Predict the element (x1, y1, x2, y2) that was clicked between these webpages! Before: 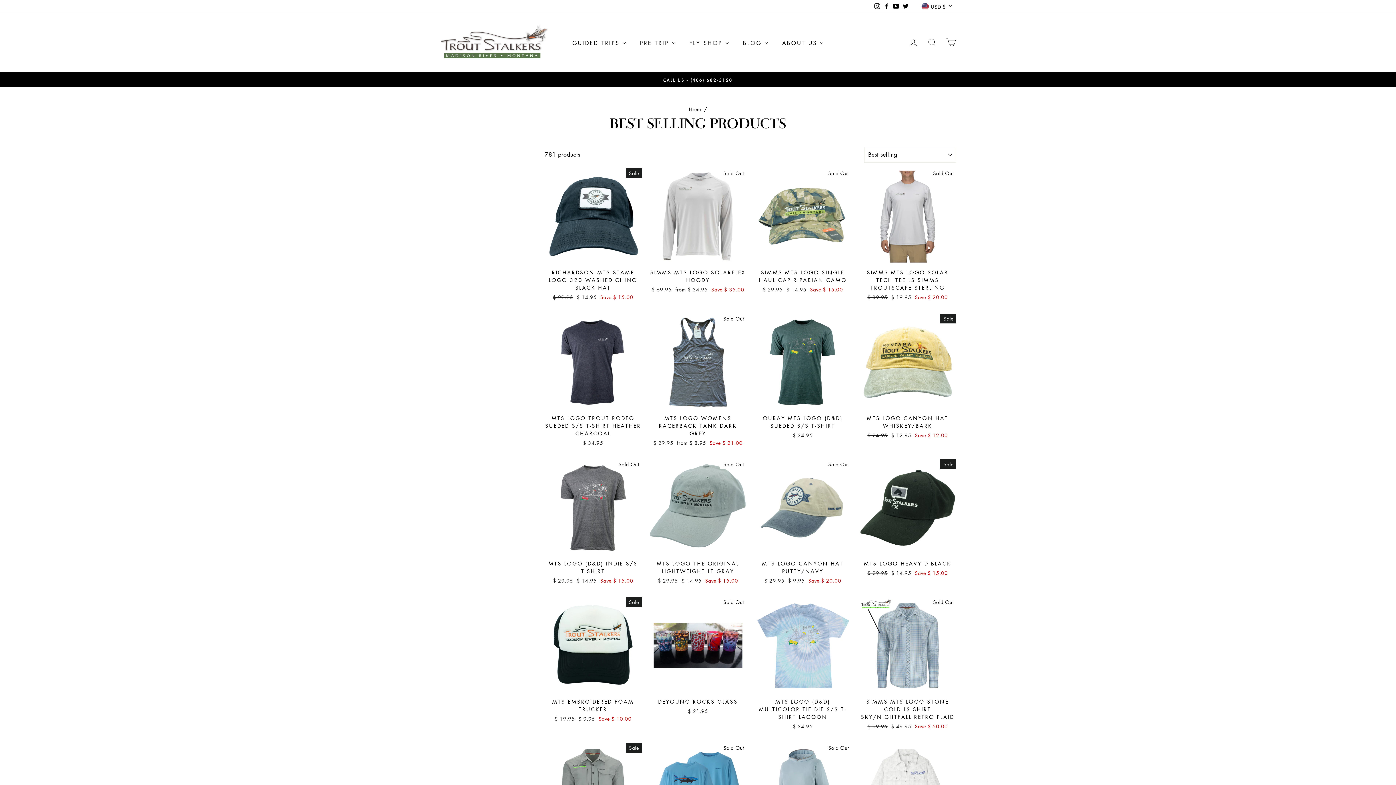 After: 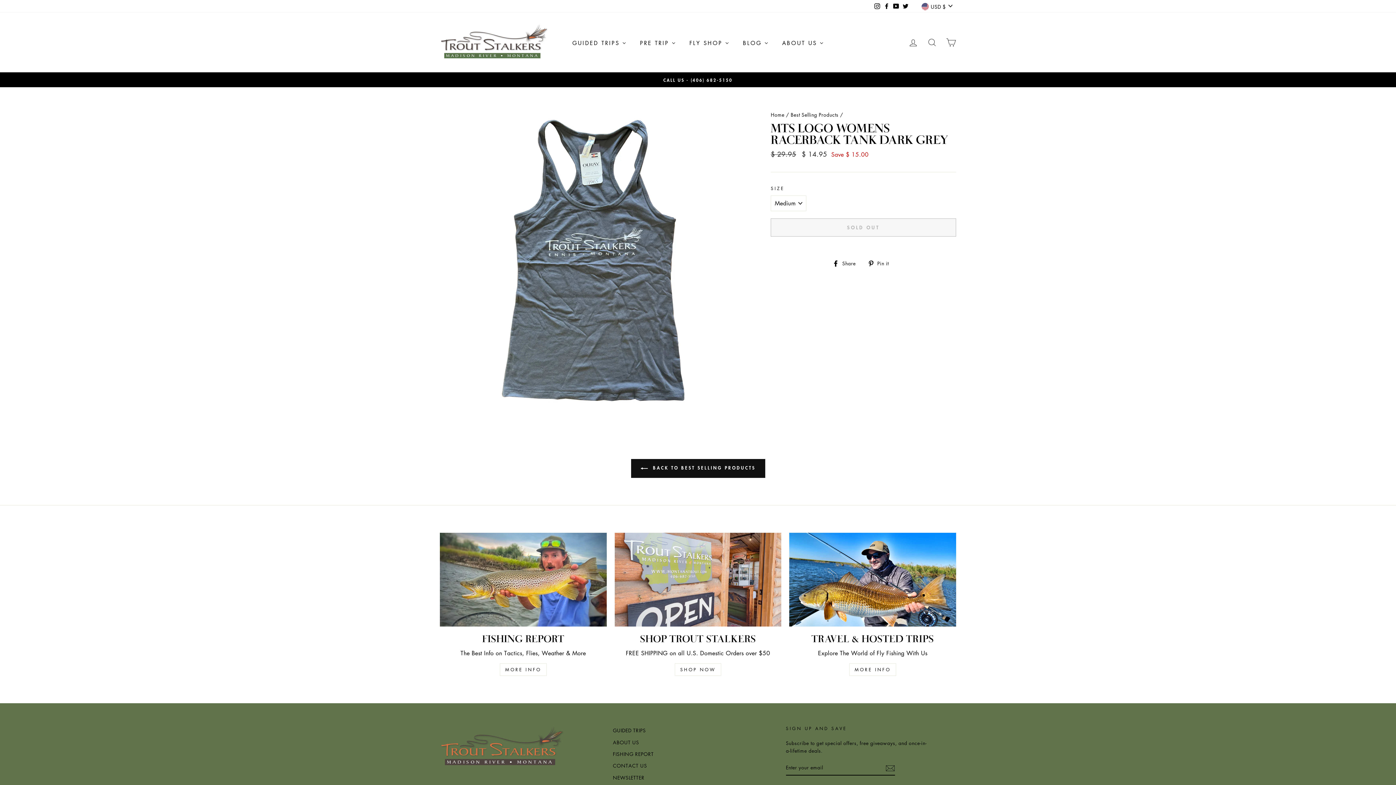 Action: label: MTS LOGO WOMENS RACERBACK TANK DARK GREY
Regular price
$ 29.95 
Sale price
from $ 8.95 Save $ 21.00 bbox: (649, 313, 746, 448)